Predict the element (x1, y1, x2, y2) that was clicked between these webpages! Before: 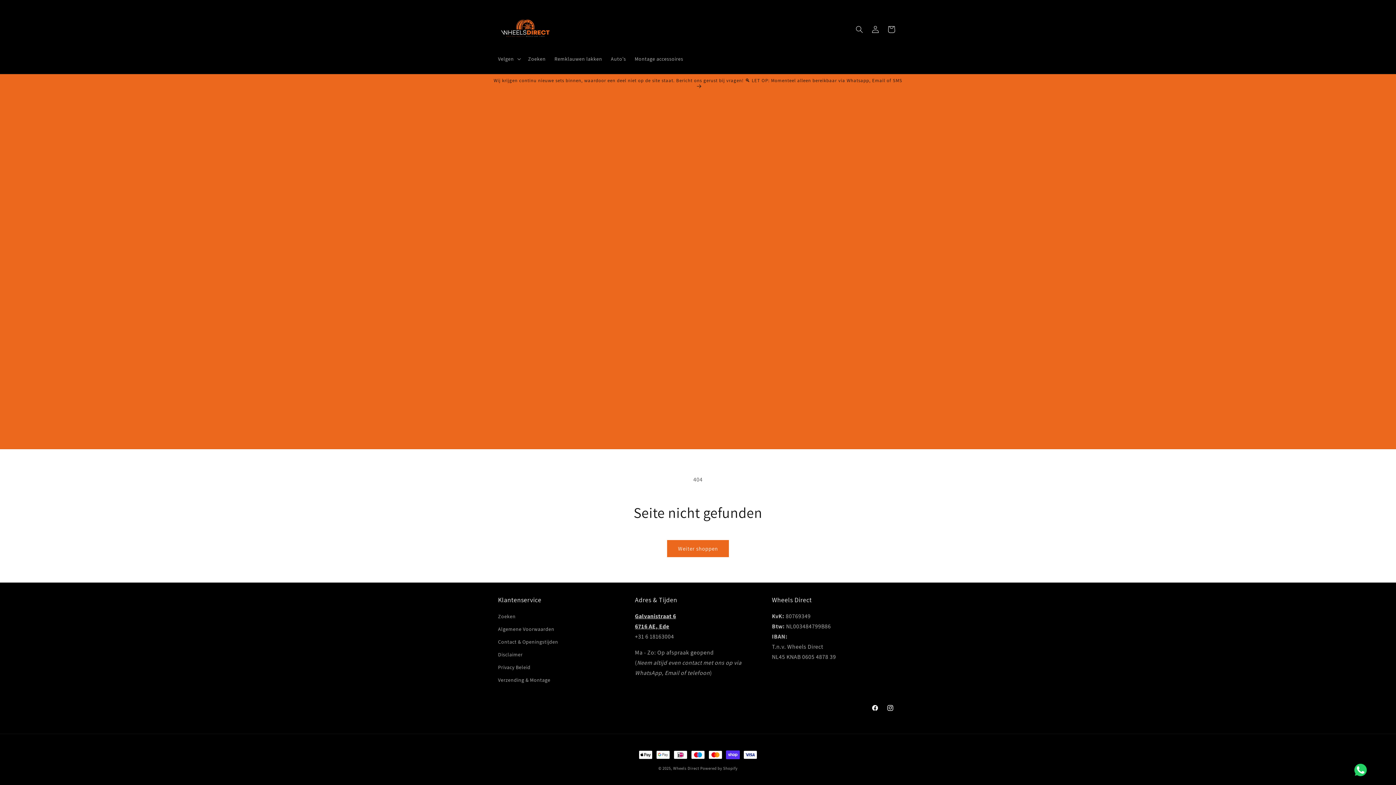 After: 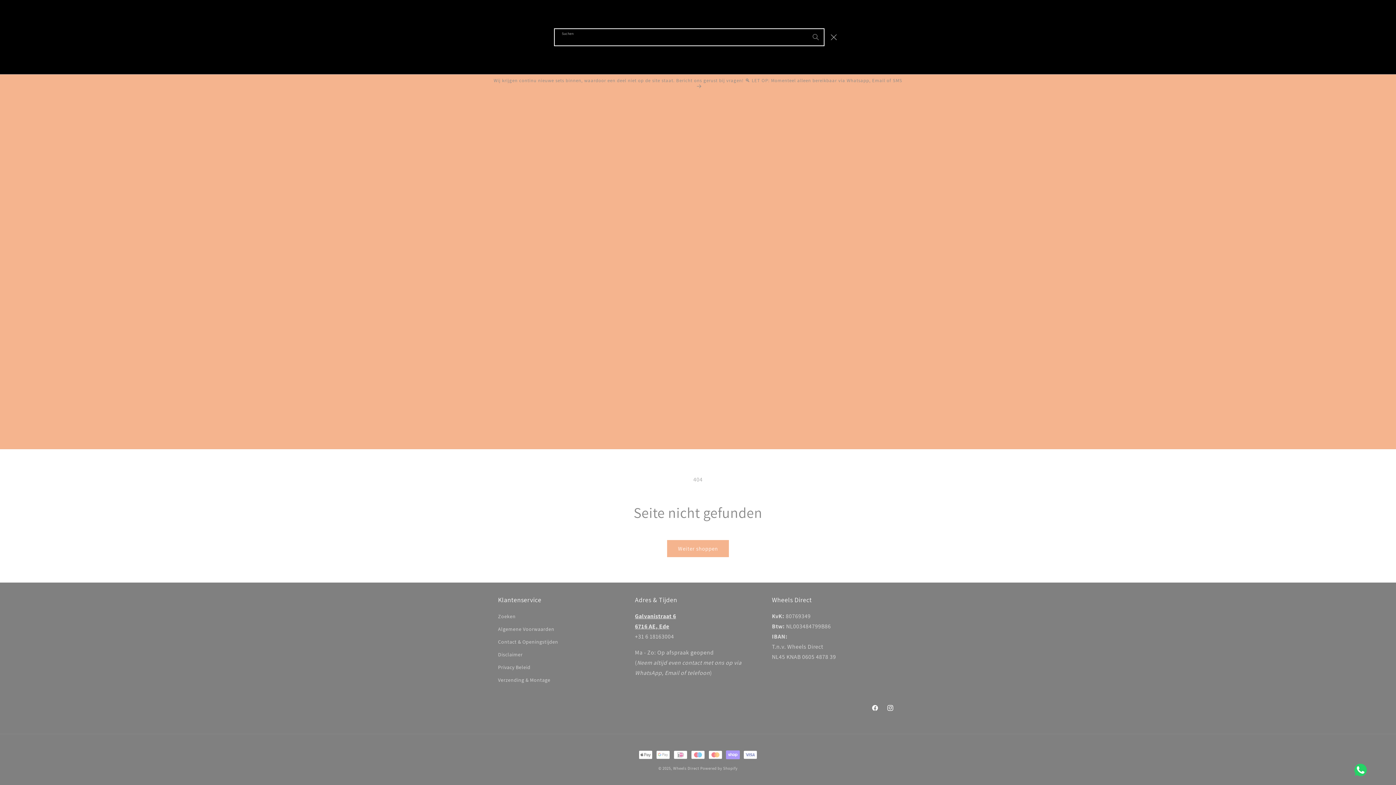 Action: bbox: (851, 21, 867, 37) label: Suchen